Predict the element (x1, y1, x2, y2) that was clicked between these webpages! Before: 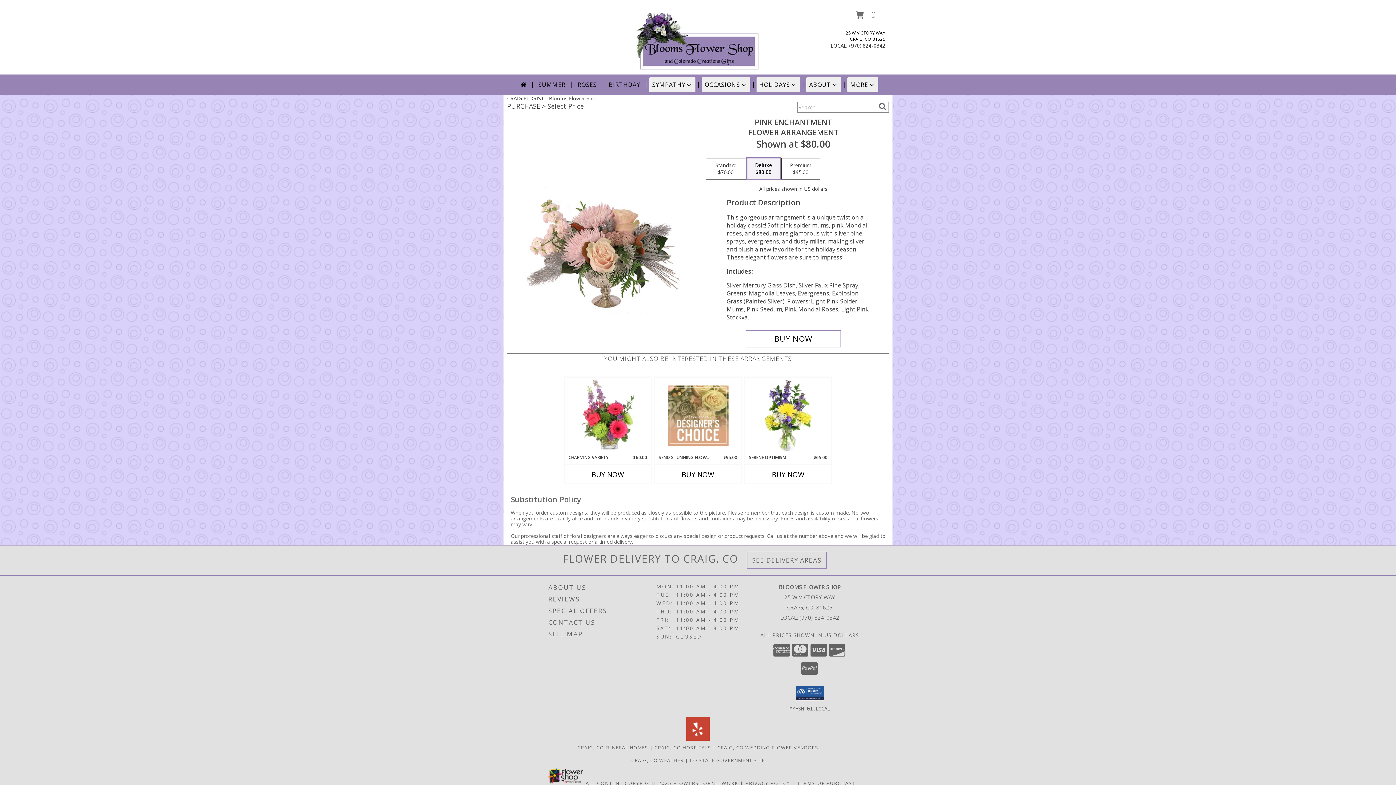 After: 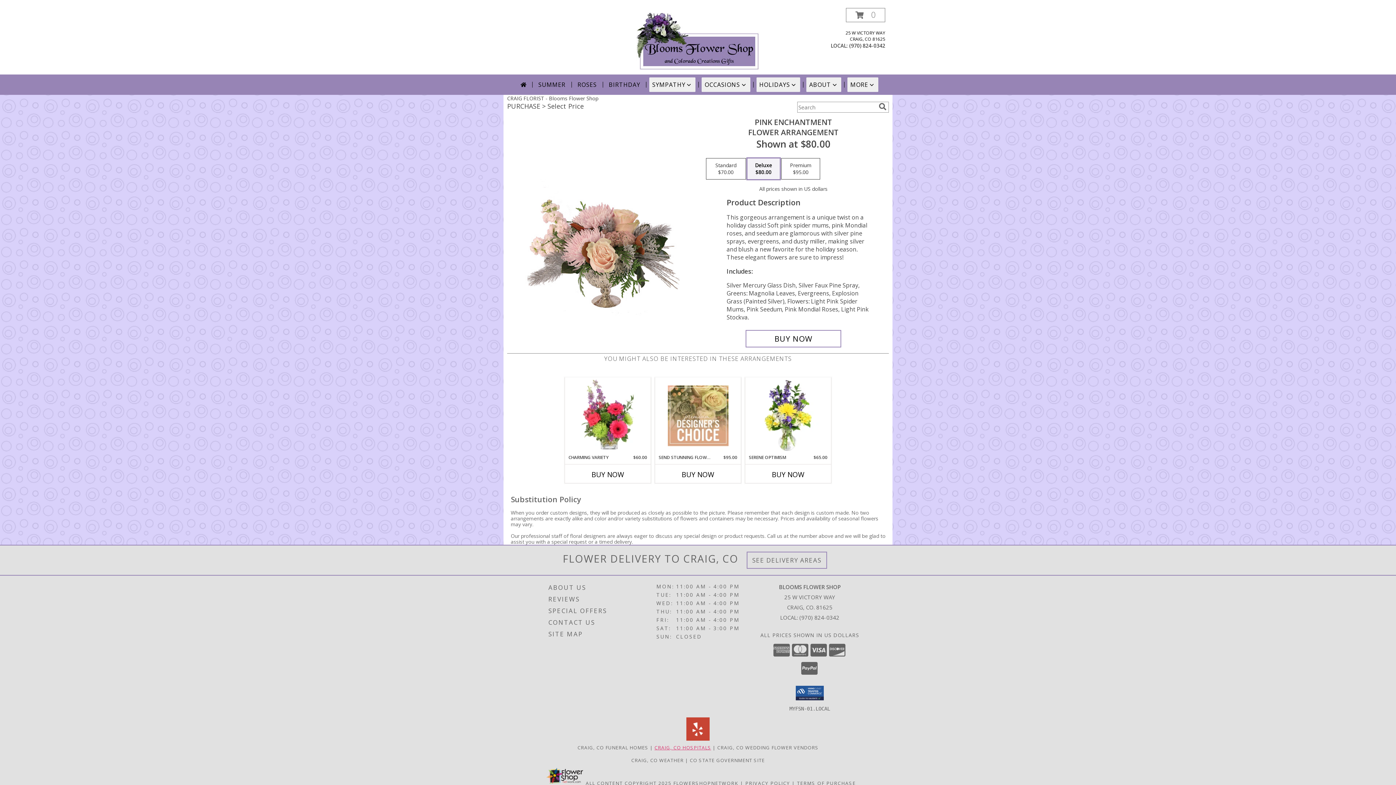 Action: label: Craig, CO Hospitals (opens in new window) bbox: (654, 744, 711, 751)